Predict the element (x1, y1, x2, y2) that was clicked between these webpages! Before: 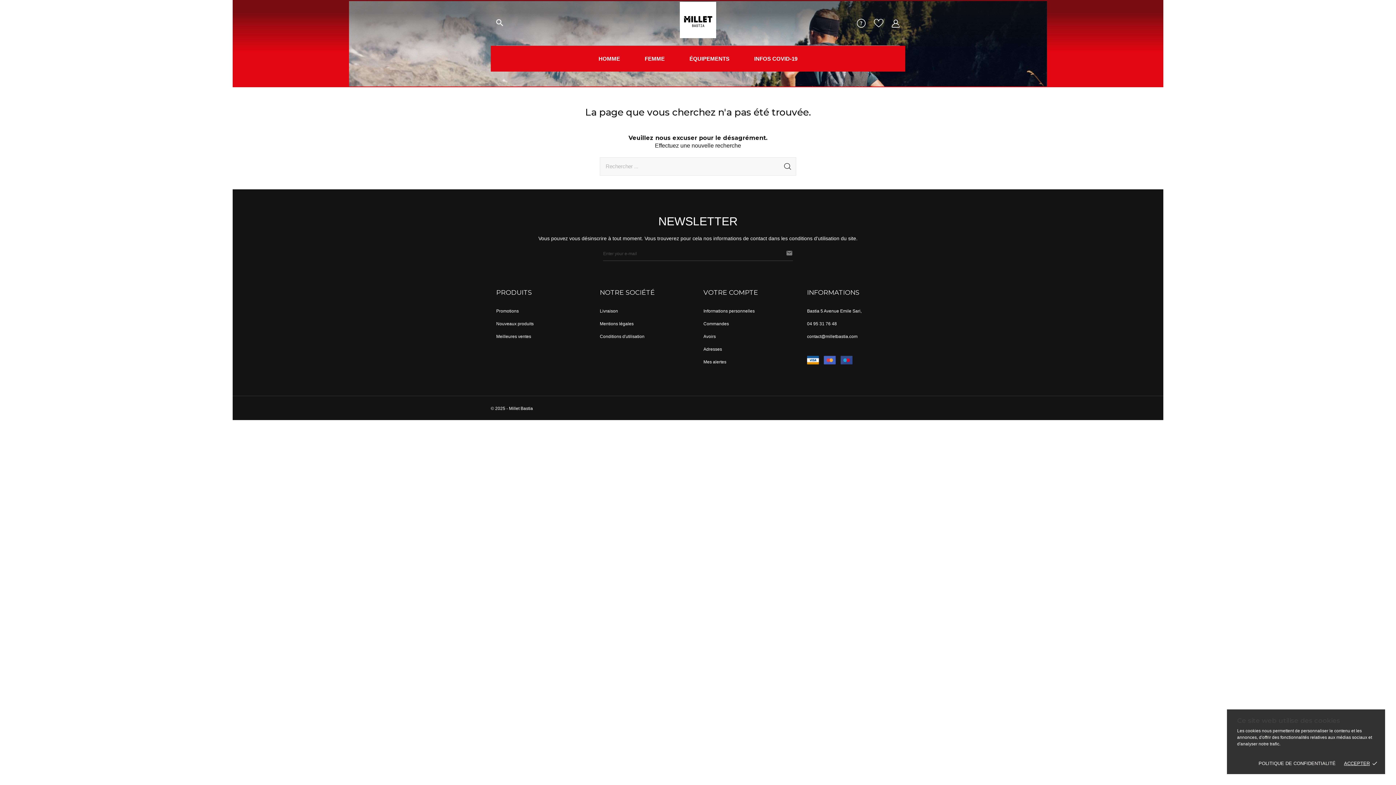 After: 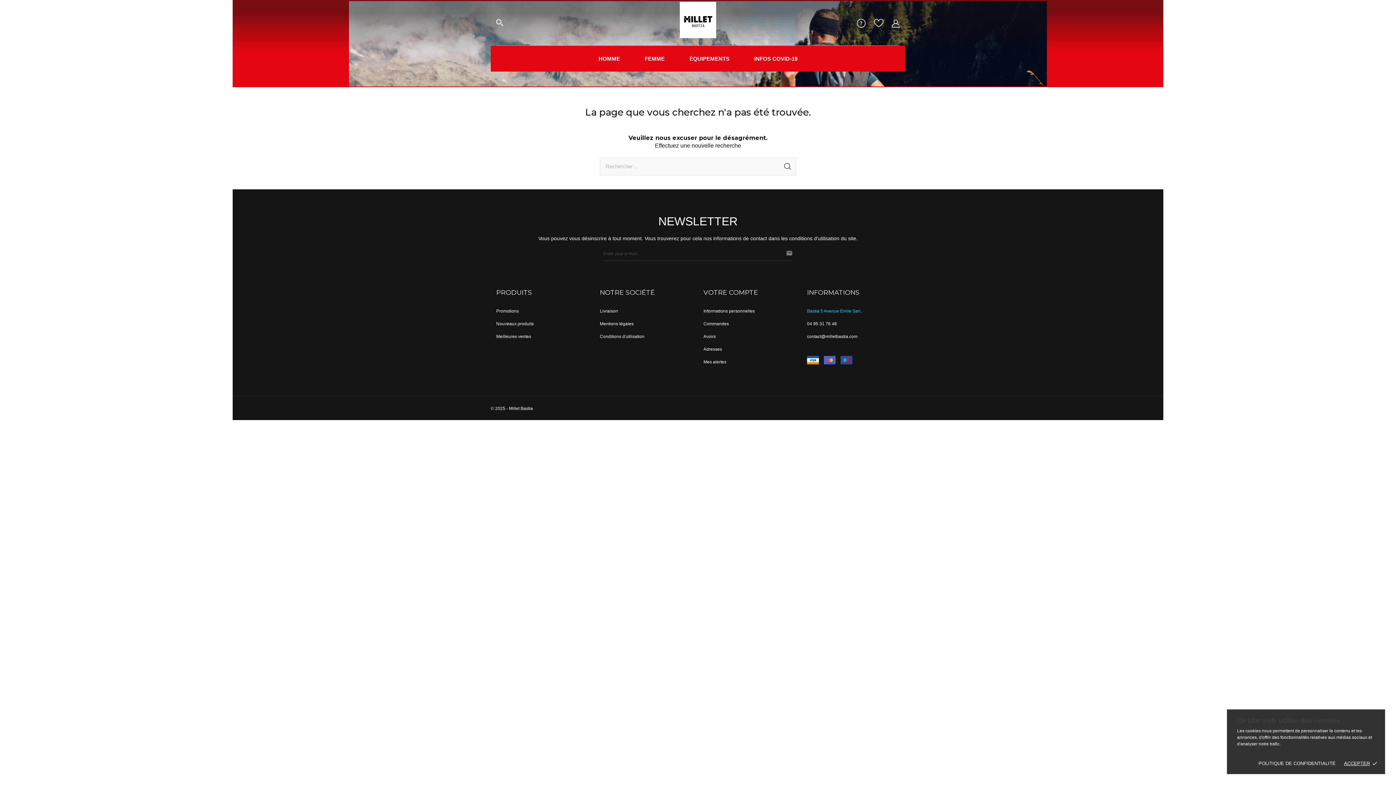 Action: label: Bastia 5 Avenue Emile Sari, bbox: (807, 308, 861, 313)